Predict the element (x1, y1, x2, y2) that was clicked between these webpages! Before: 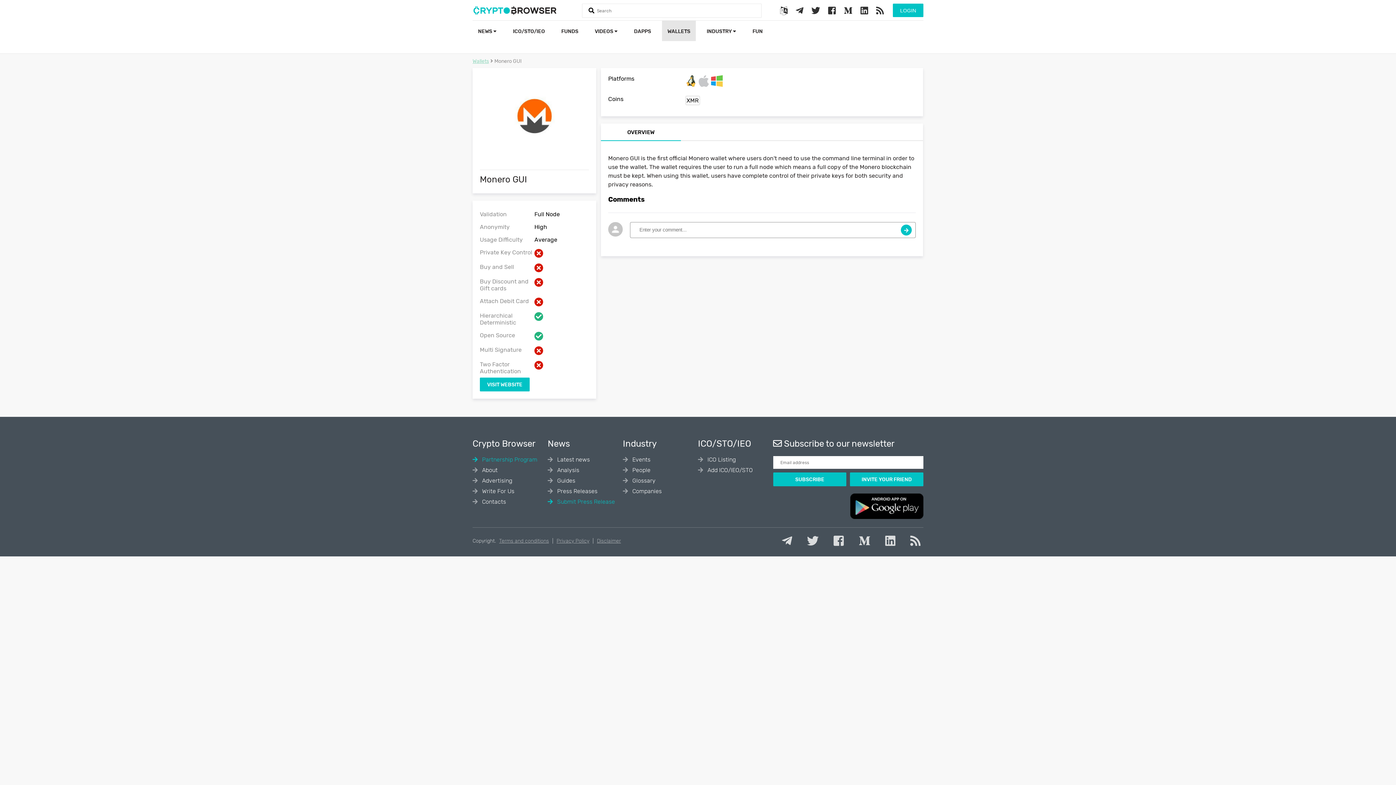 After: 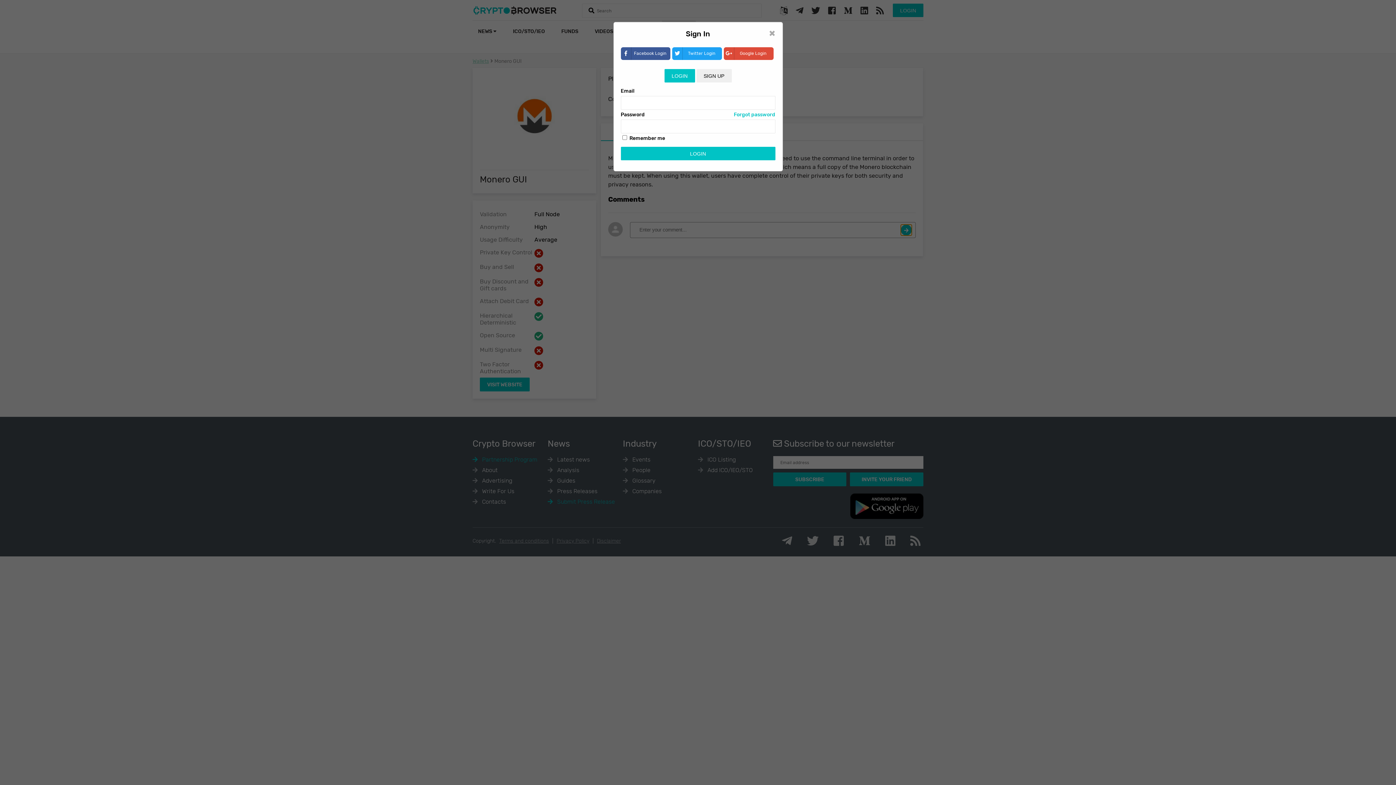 Action: bbox: (901, 224, 912, 235)